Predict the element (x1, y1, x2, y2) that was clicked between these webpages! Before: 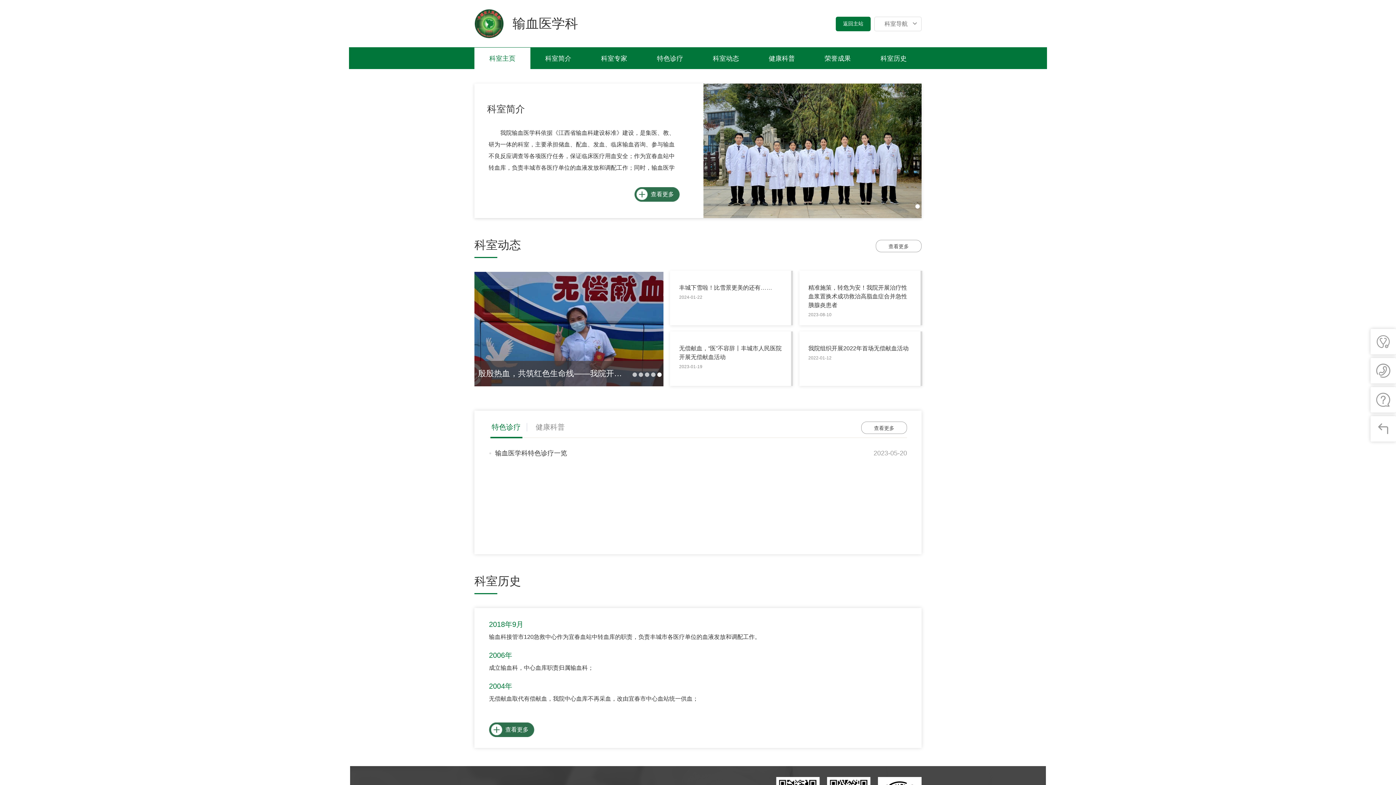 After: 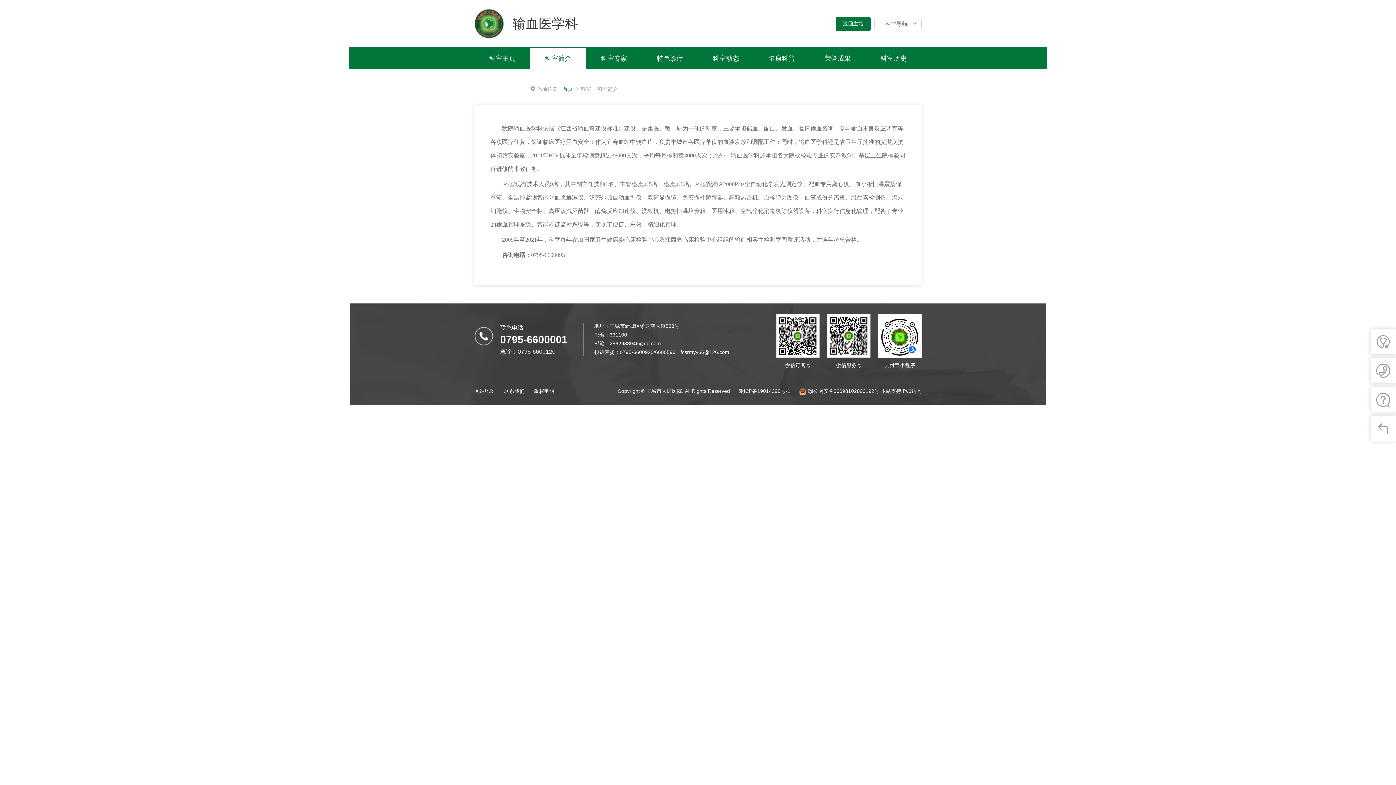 Action: bbox: (530, 47, 586, 69) label: 科室简介